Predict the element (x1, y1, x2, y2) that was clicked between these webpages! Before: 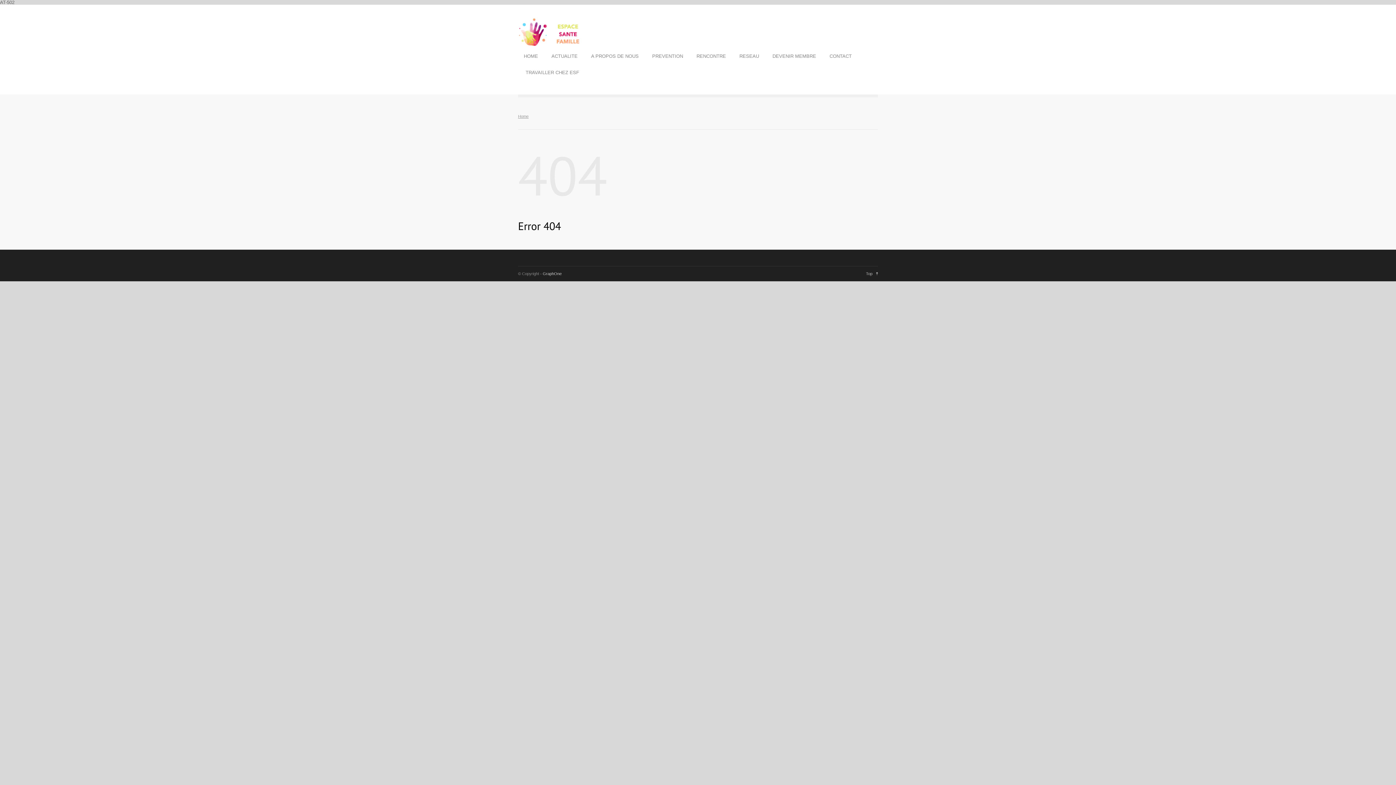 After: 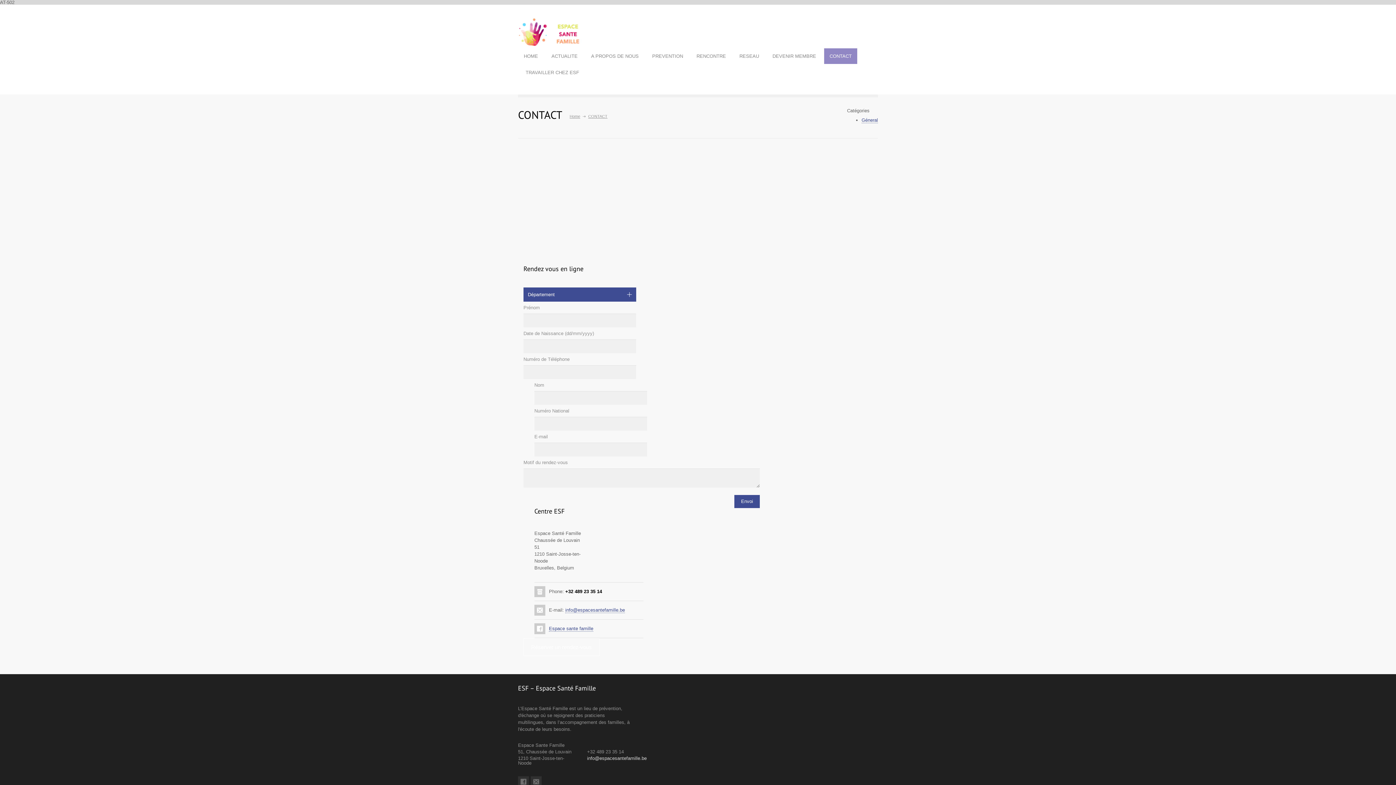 Action: bbox: (824, 48, 857, 64) label: CONTACT